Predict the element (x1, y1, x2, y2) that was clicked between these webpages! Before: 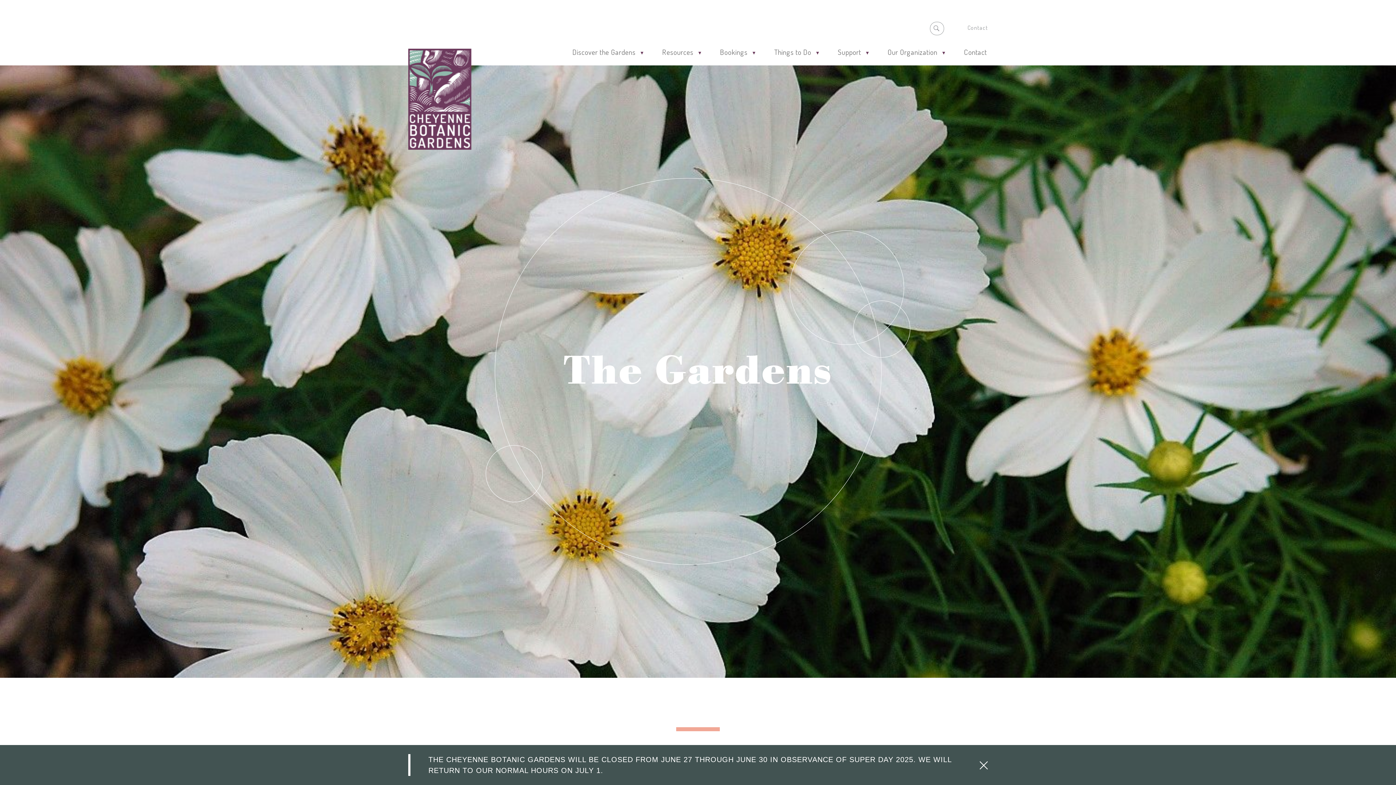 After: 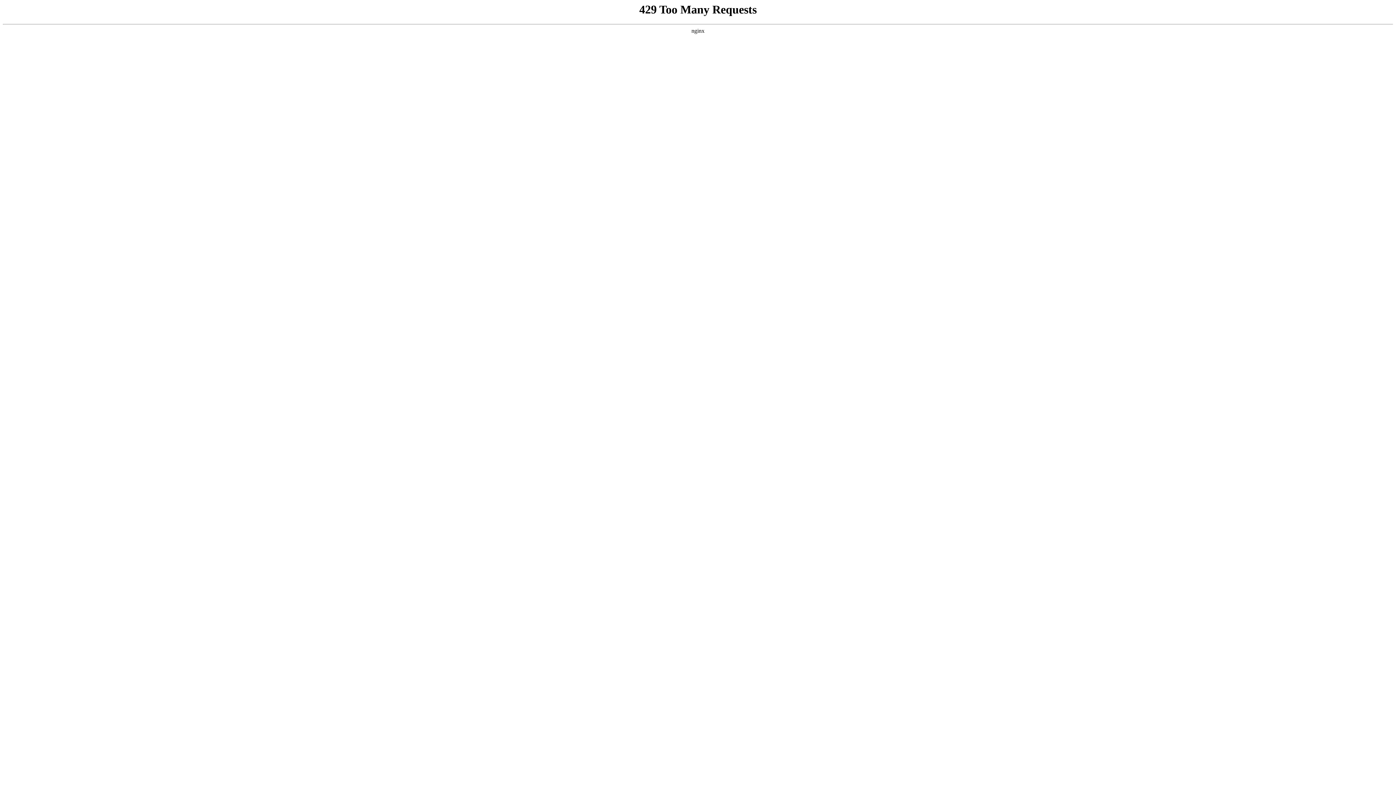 Action: bbox: (408, 144, 471, 151)